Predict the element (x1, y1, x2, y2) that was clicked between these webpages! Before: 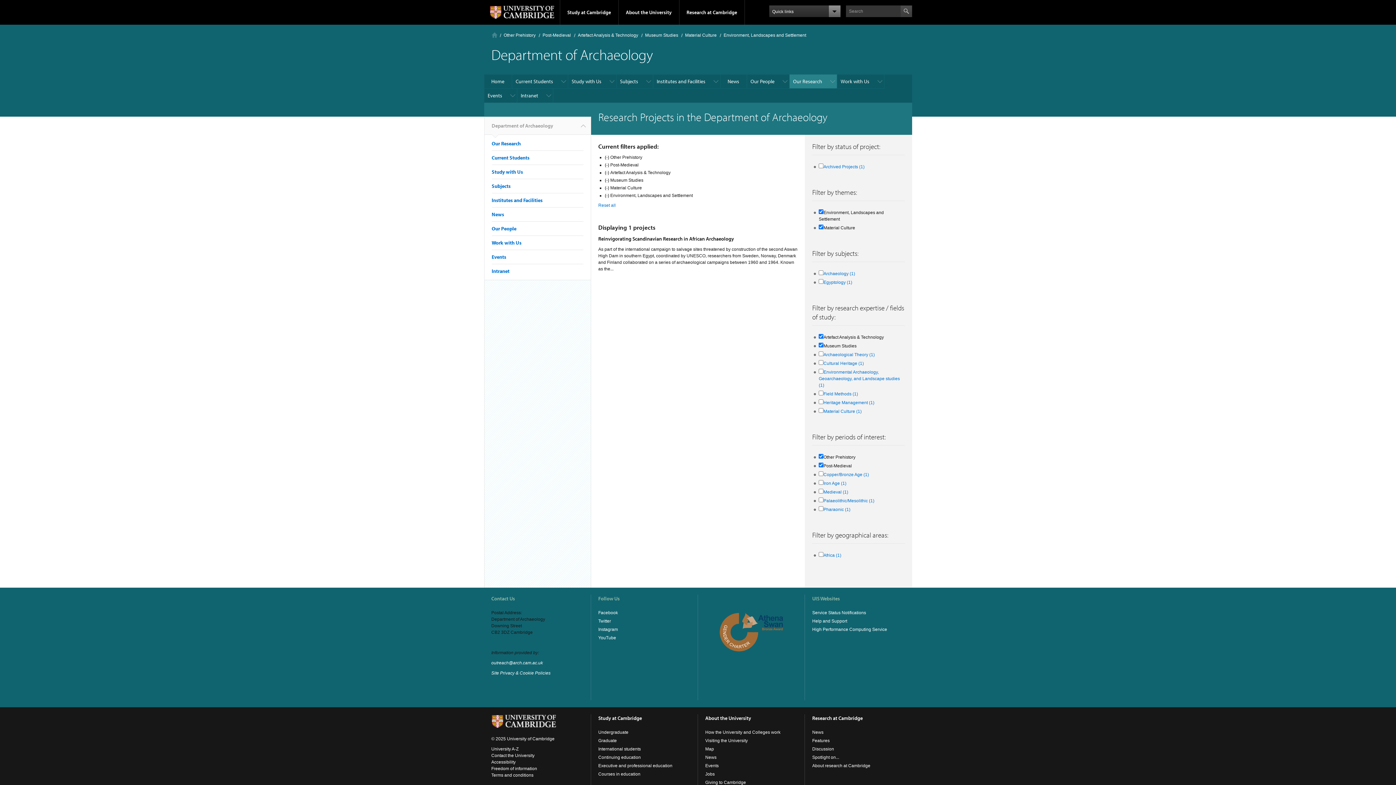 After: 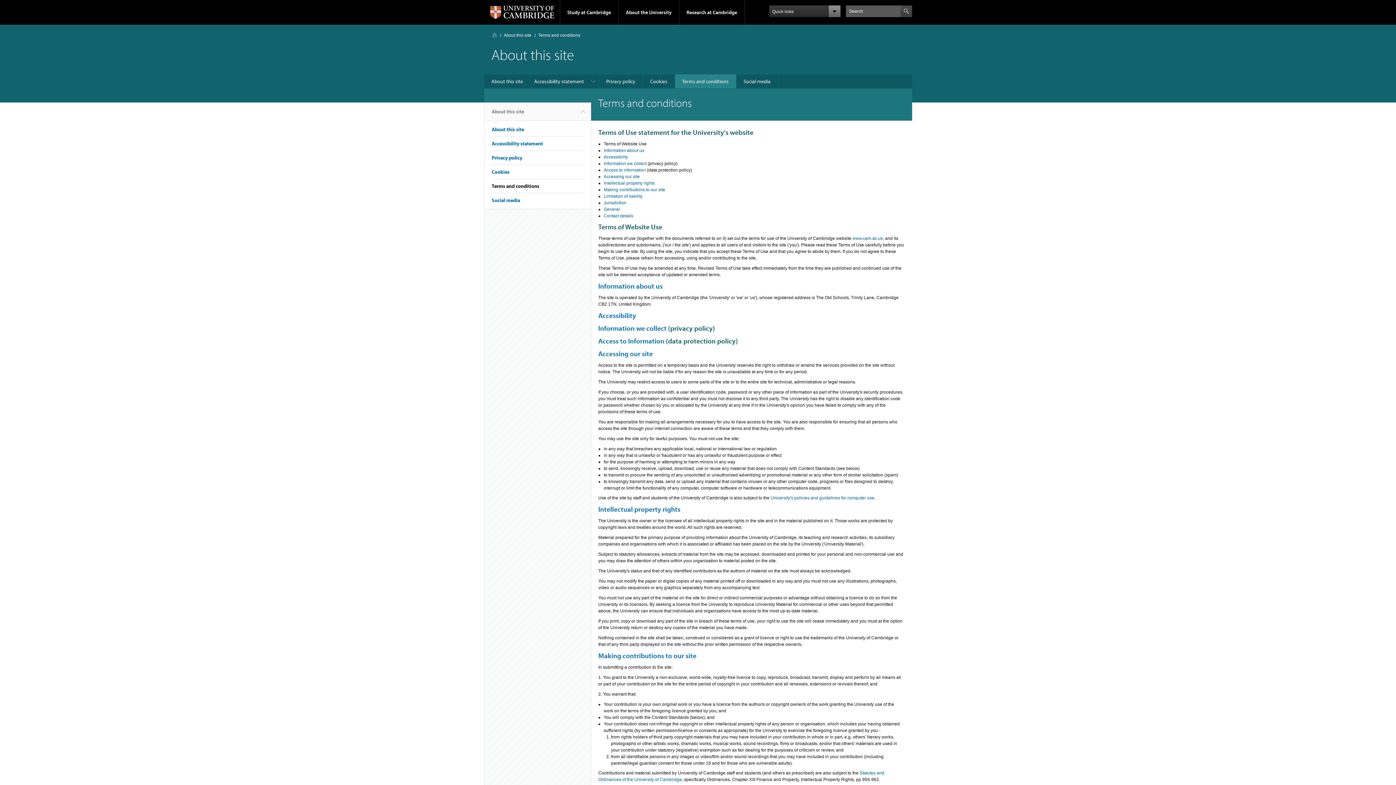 Action: bbox: (491, 773, 533, 778) label: Terms and conditions